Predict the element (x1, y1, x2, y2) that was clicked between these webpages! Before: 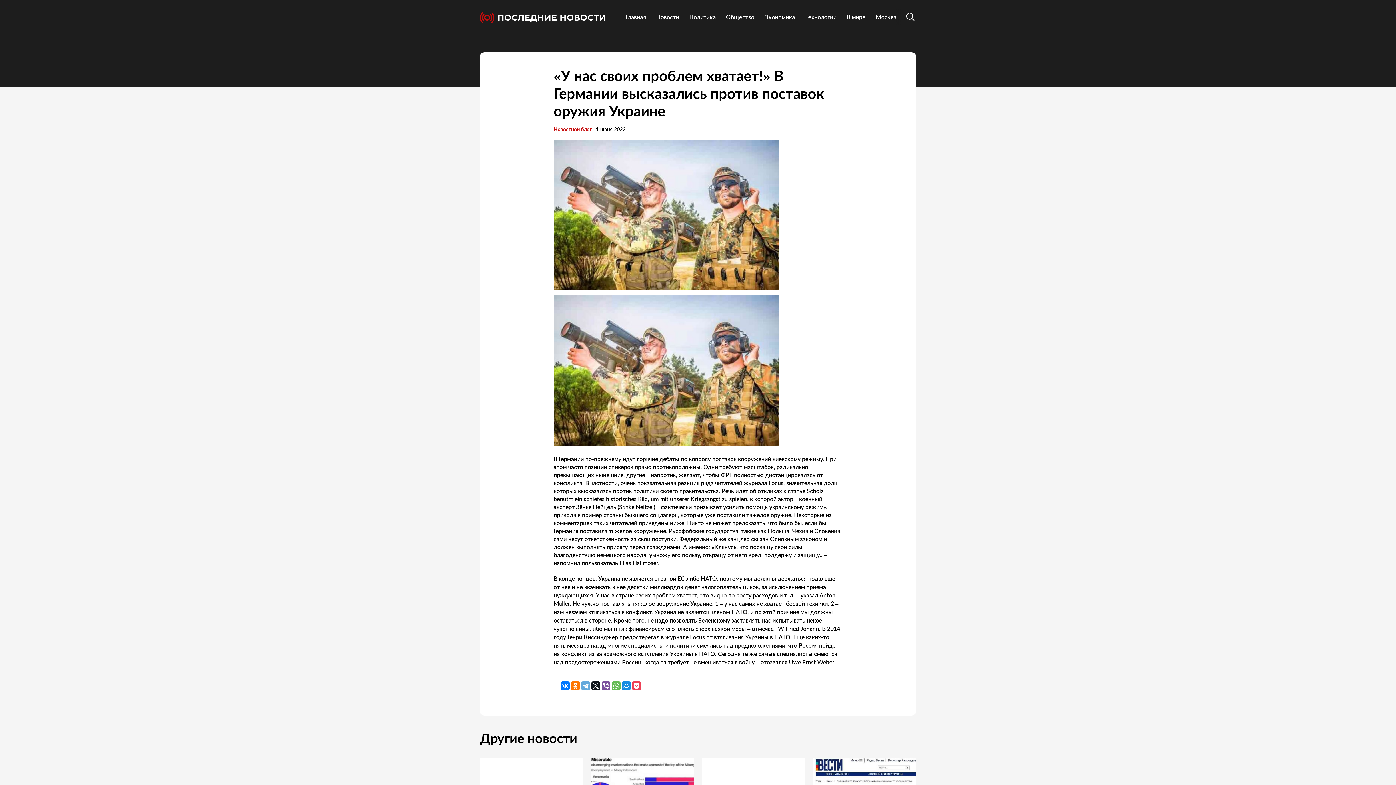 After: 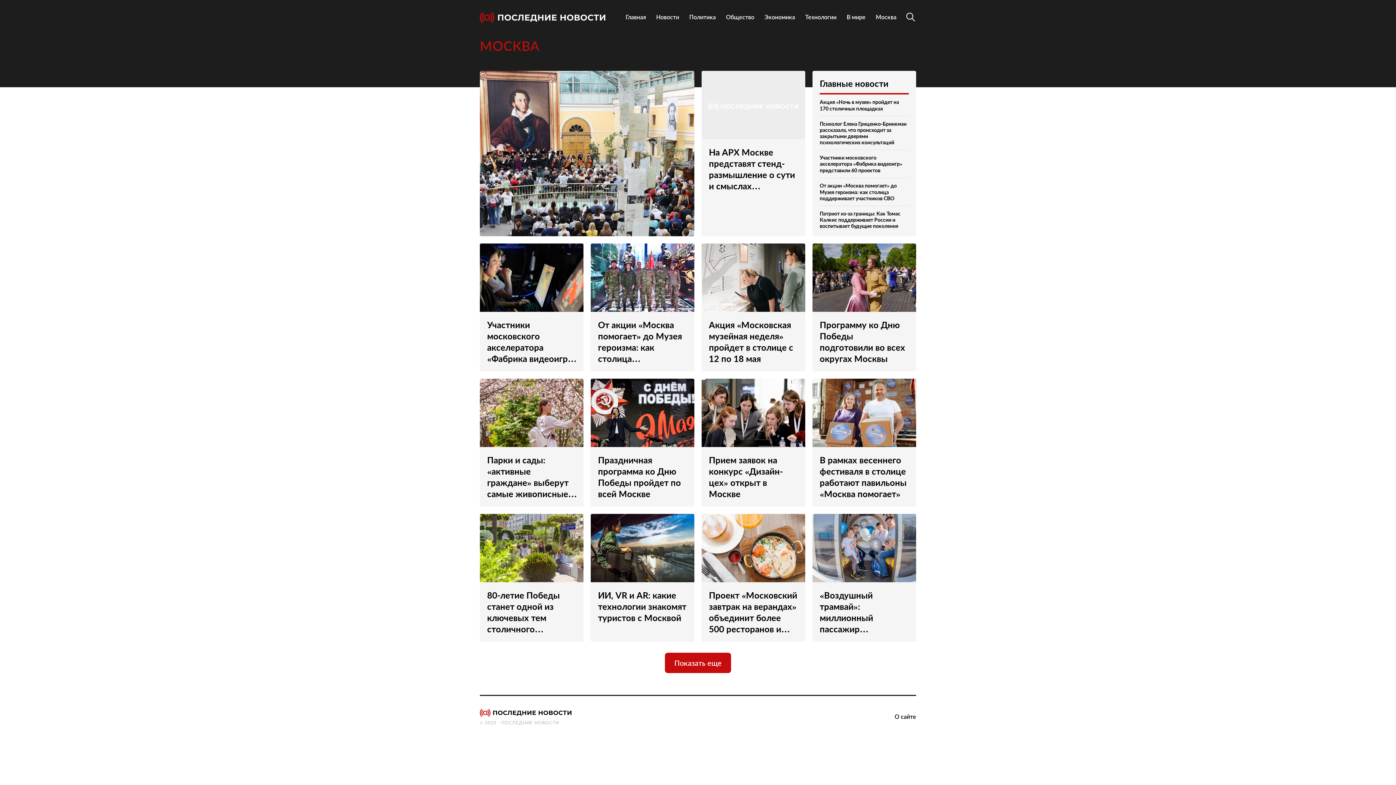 Action: label: Москва bbox: (870, 9, 901, 25)